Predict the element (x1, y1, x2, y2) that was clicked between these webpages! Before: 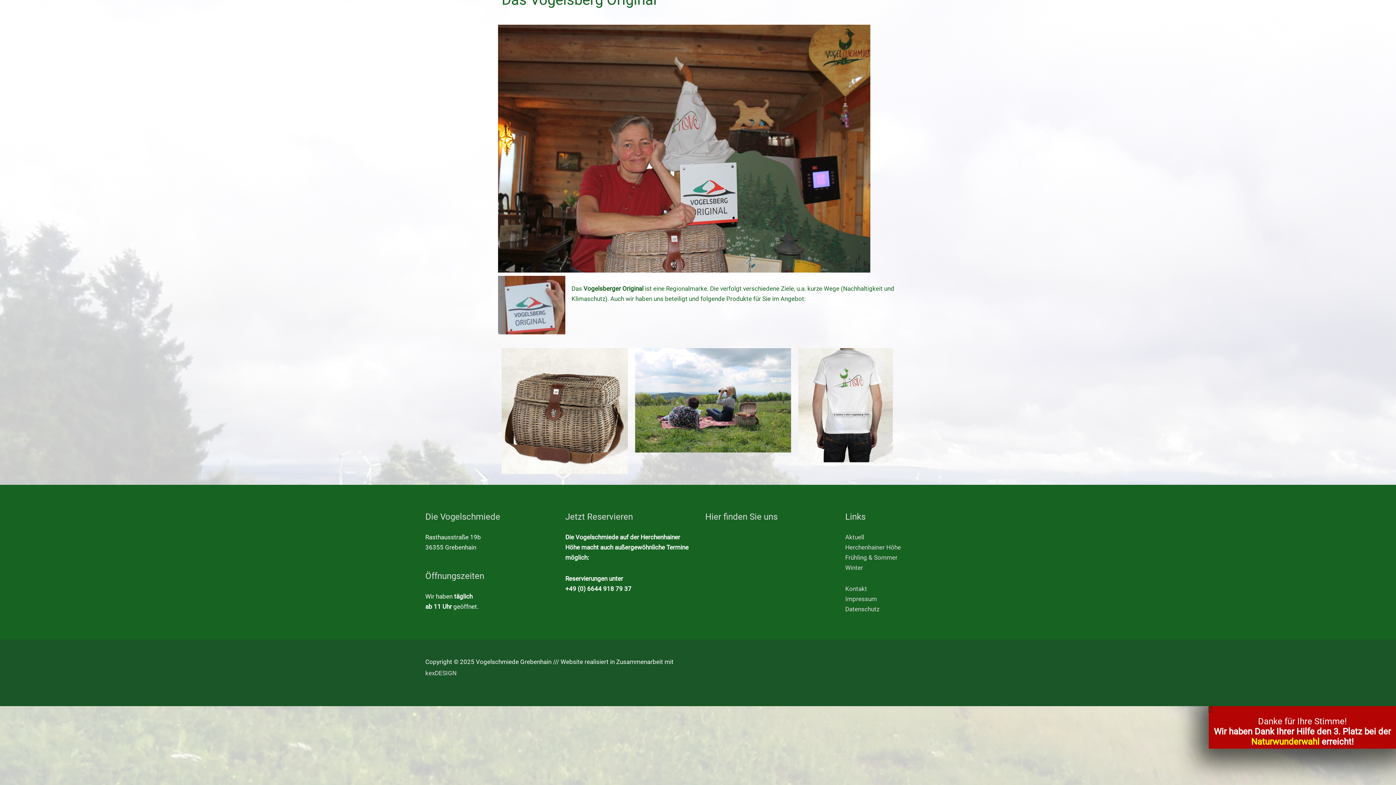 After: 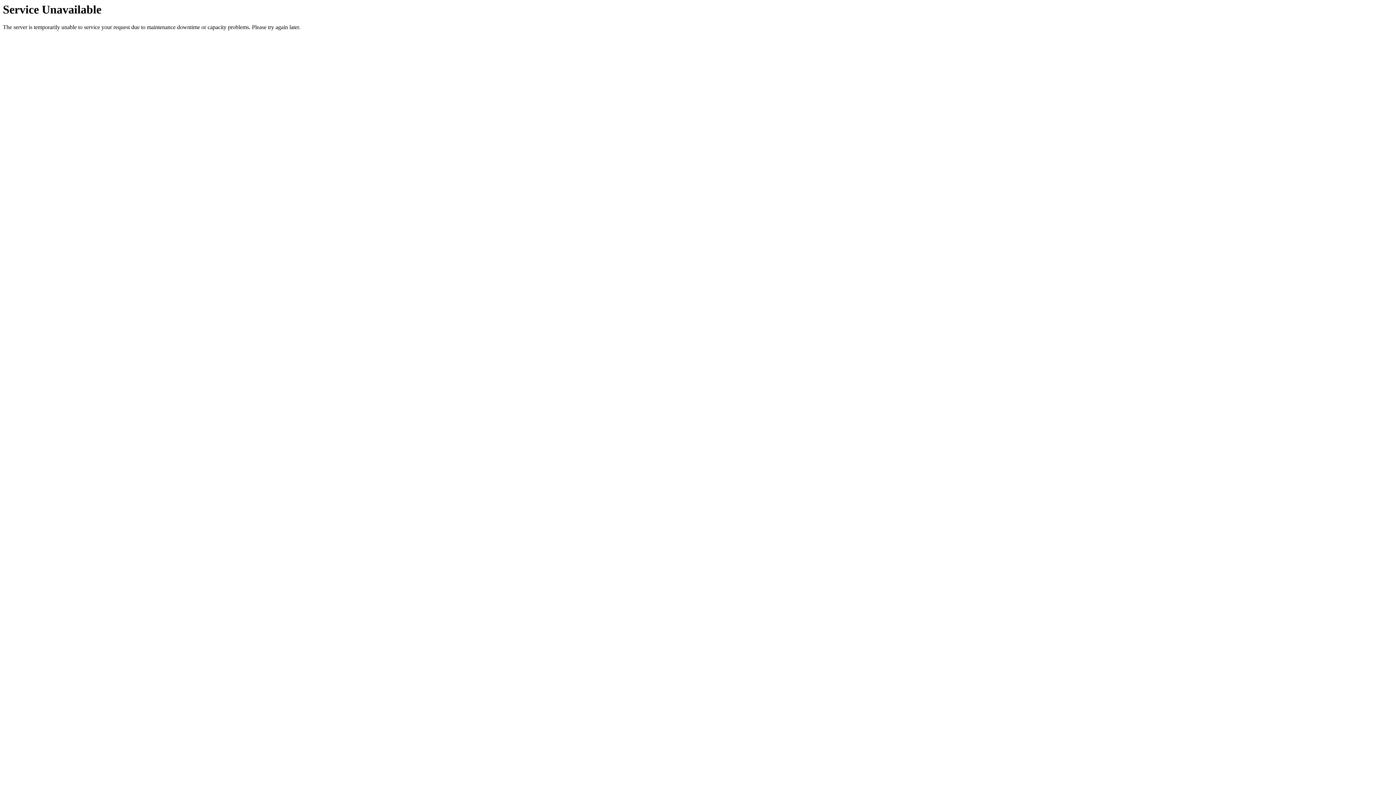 Action: label: Aktuell bbox: (845, 533, 864, 541)